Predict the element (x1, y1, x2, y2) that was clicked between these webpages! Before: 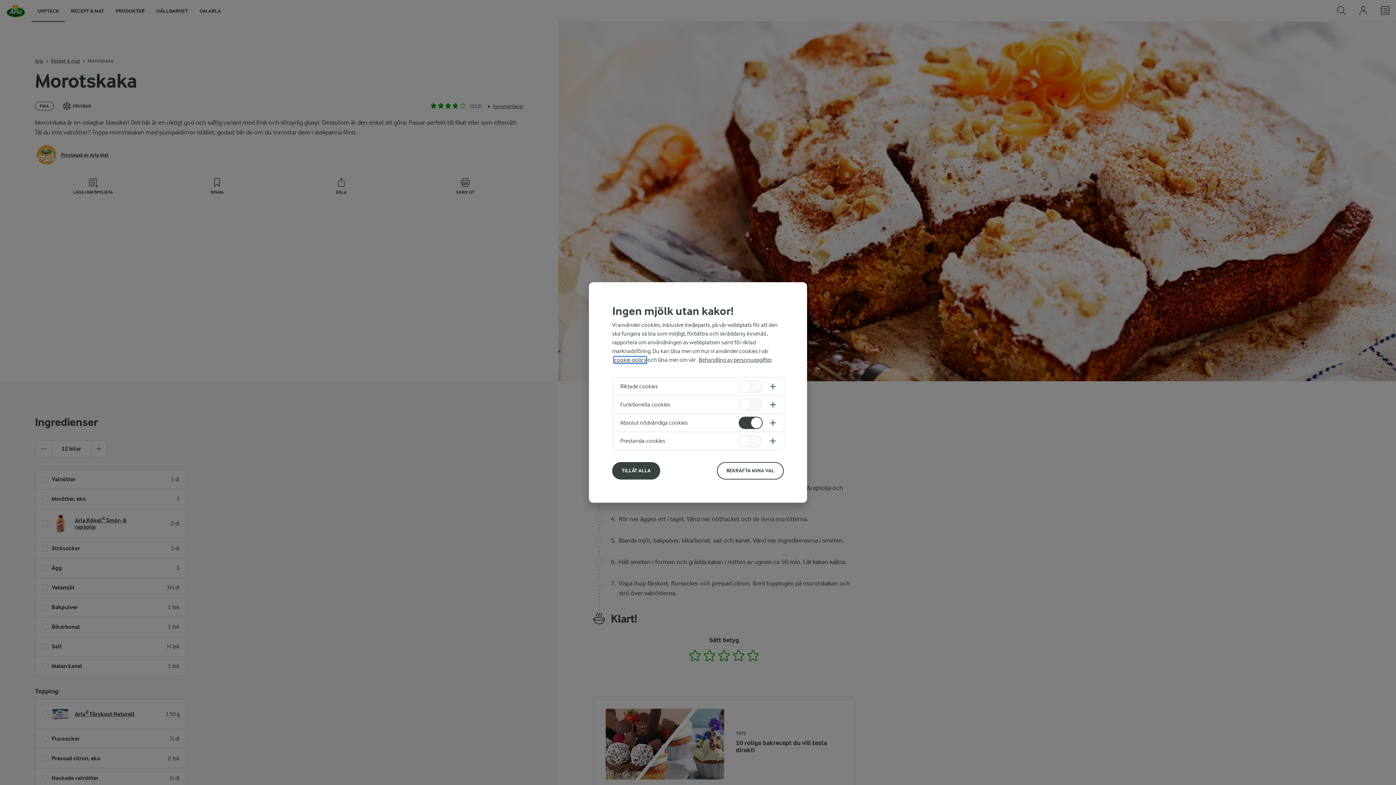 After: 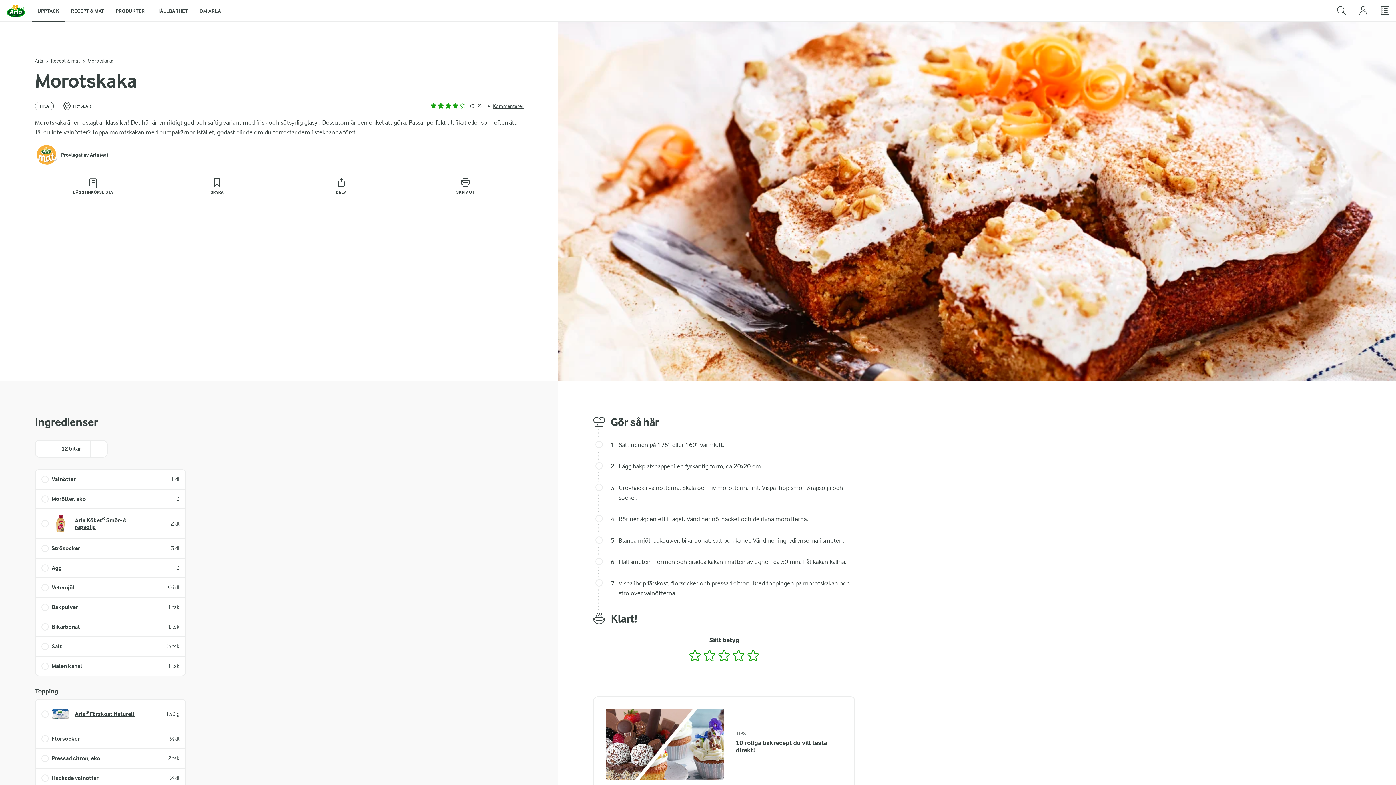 Action: label: BEKRÄFTA MINA VAL bbox: (717, 462, 784, 479)